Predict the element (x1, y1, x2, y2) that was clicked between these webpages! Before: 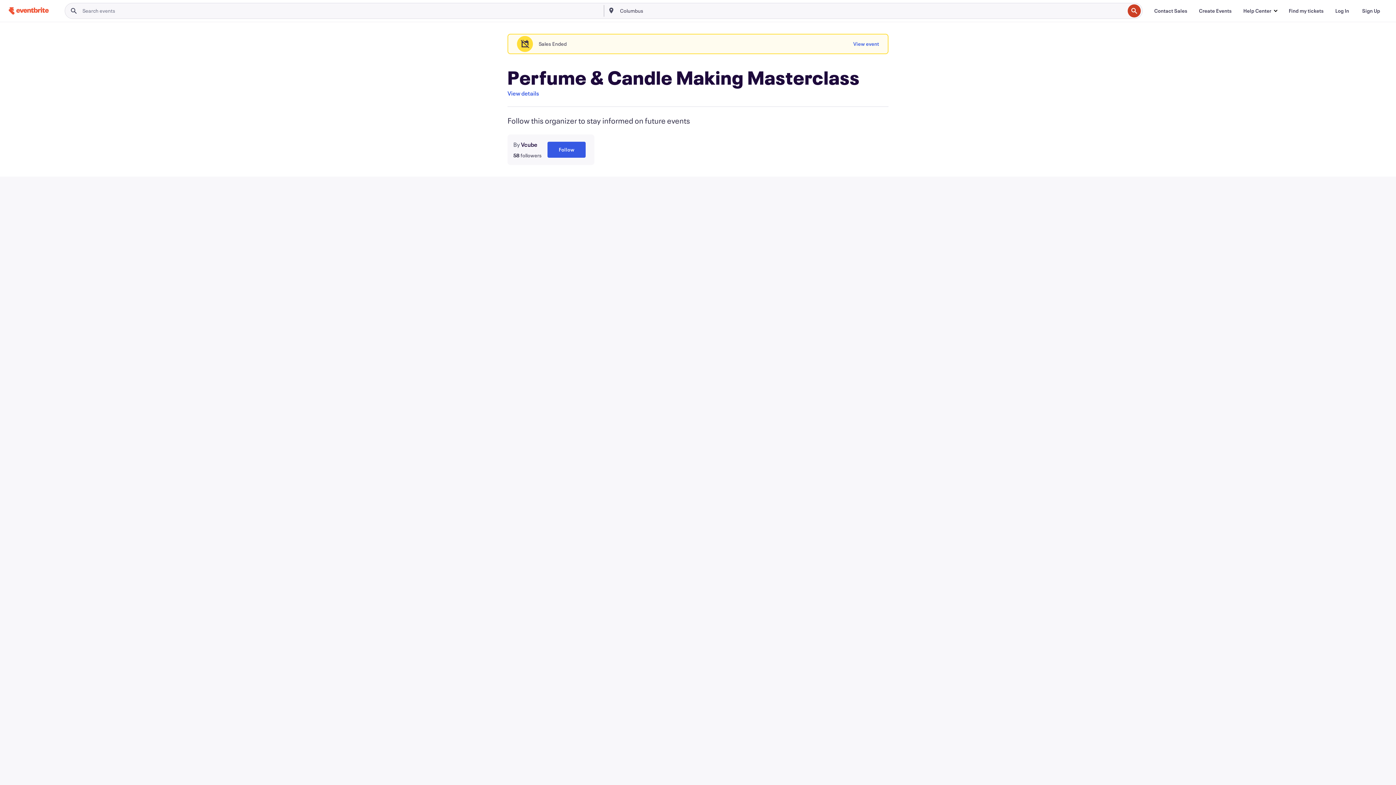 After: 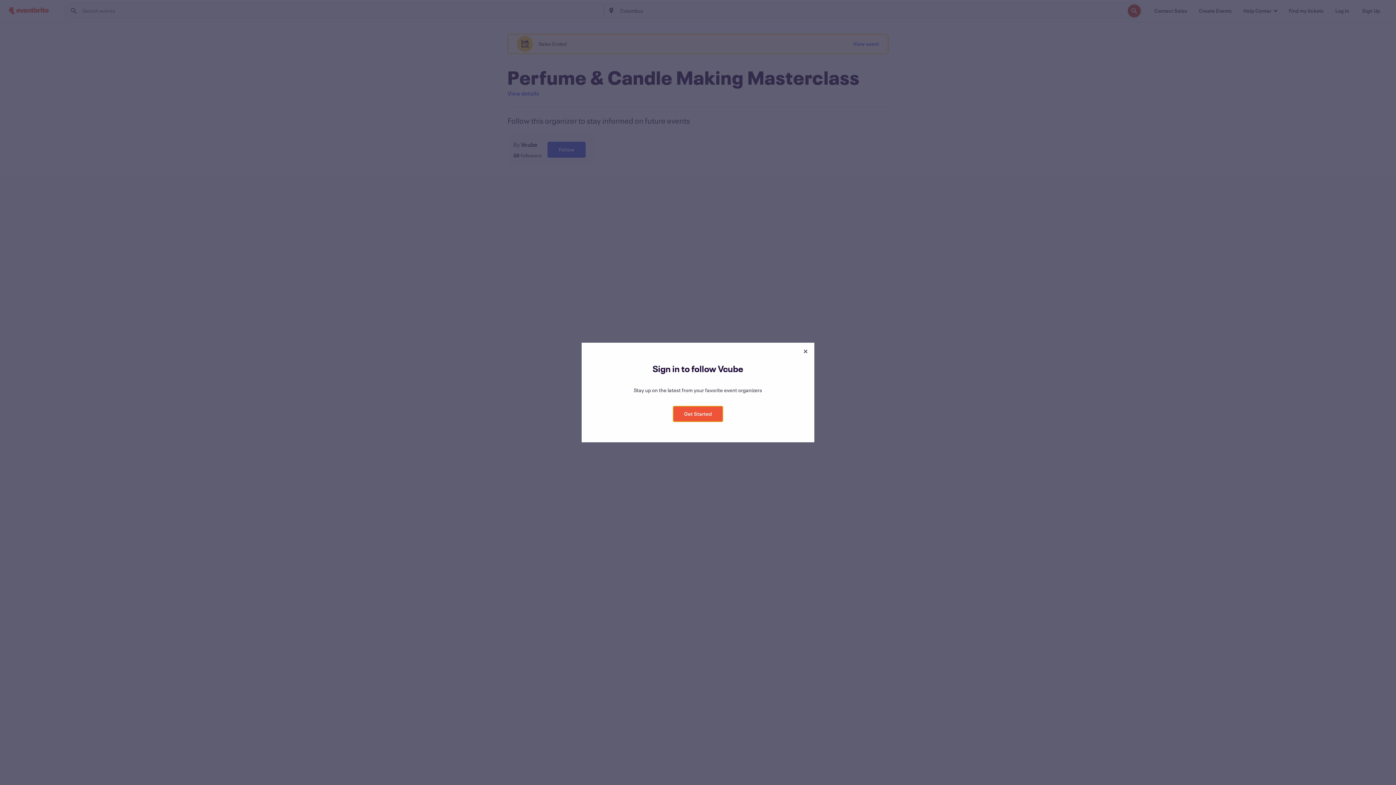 Action: bbox: (547, 141, 585, 157) label: Follow